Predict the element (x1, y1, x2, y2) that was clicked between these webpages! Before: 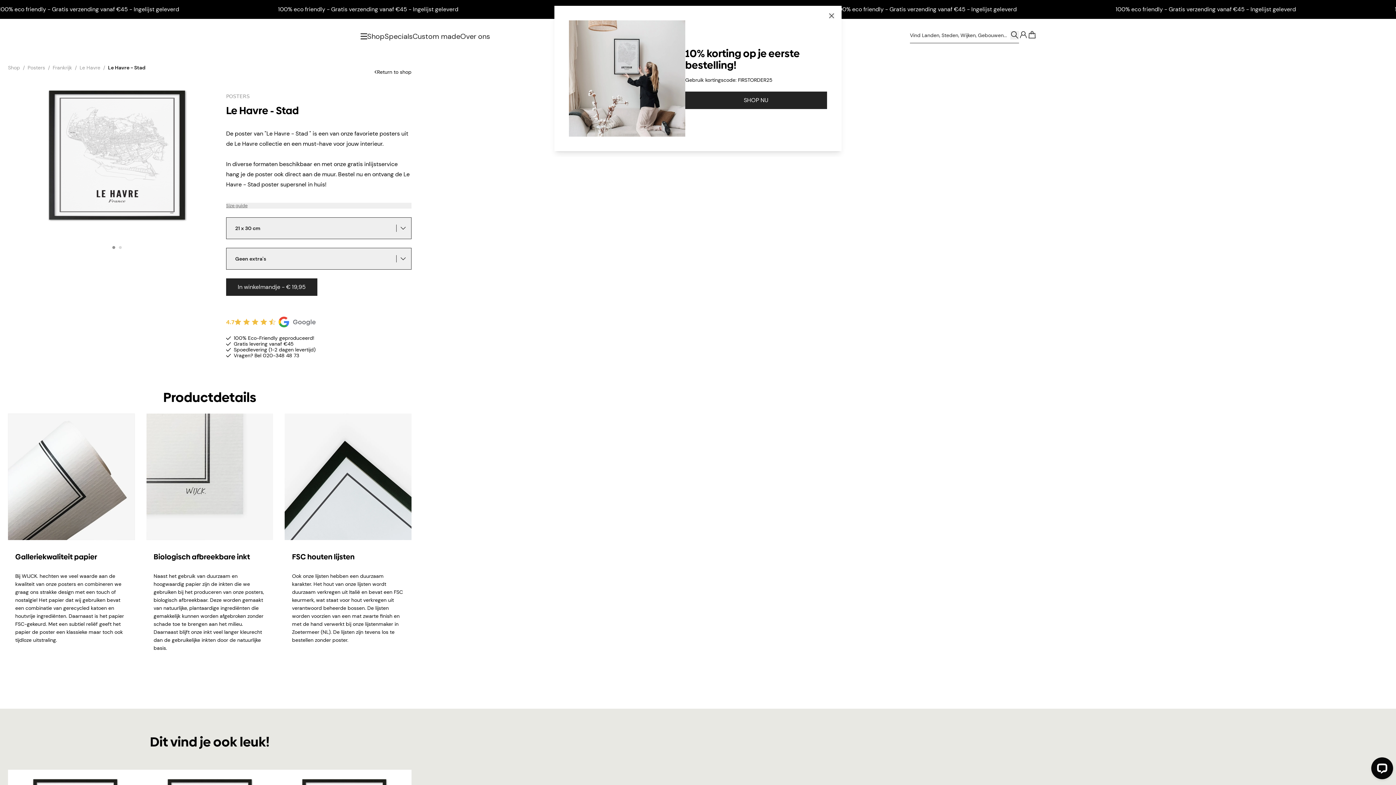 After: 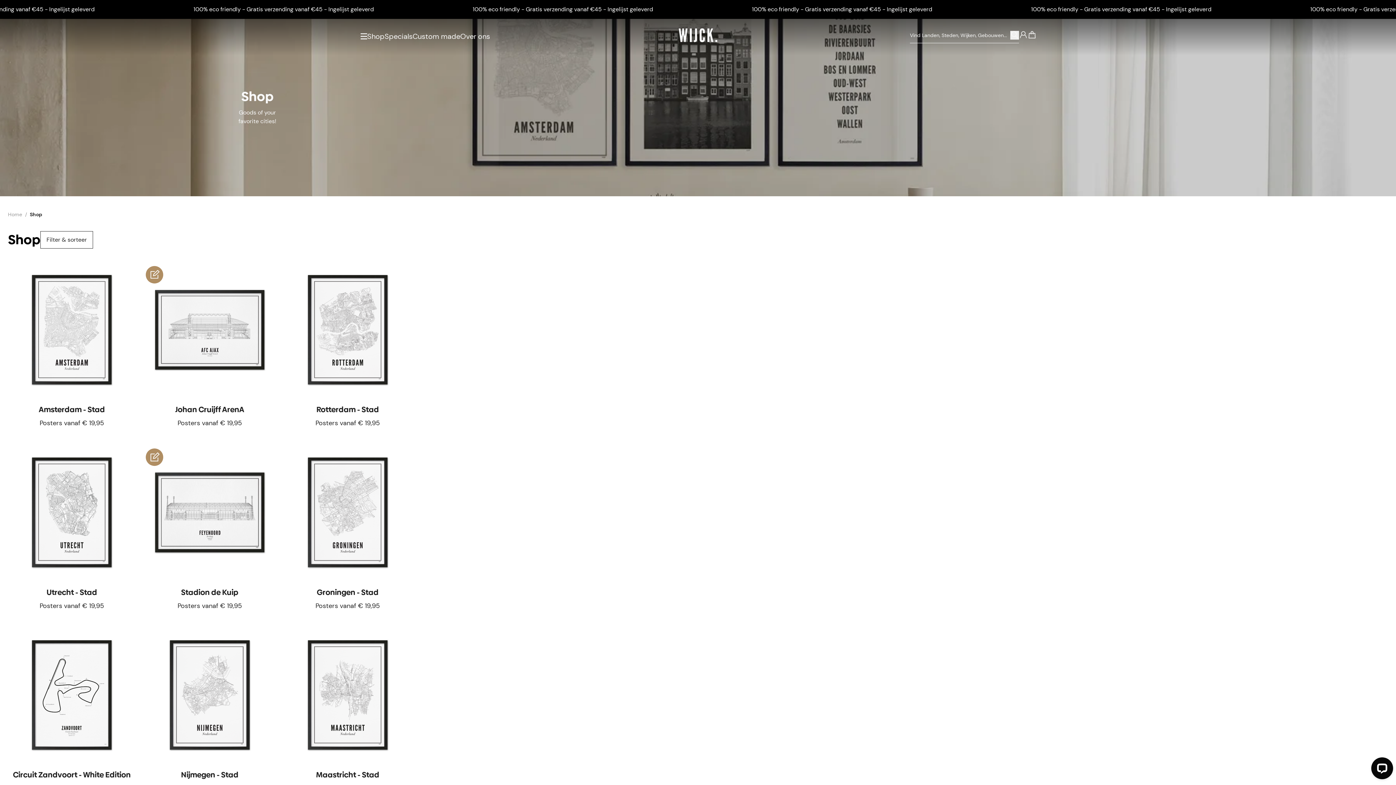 Action: label: Return to shop bbox: (374, 68, 411, 75)